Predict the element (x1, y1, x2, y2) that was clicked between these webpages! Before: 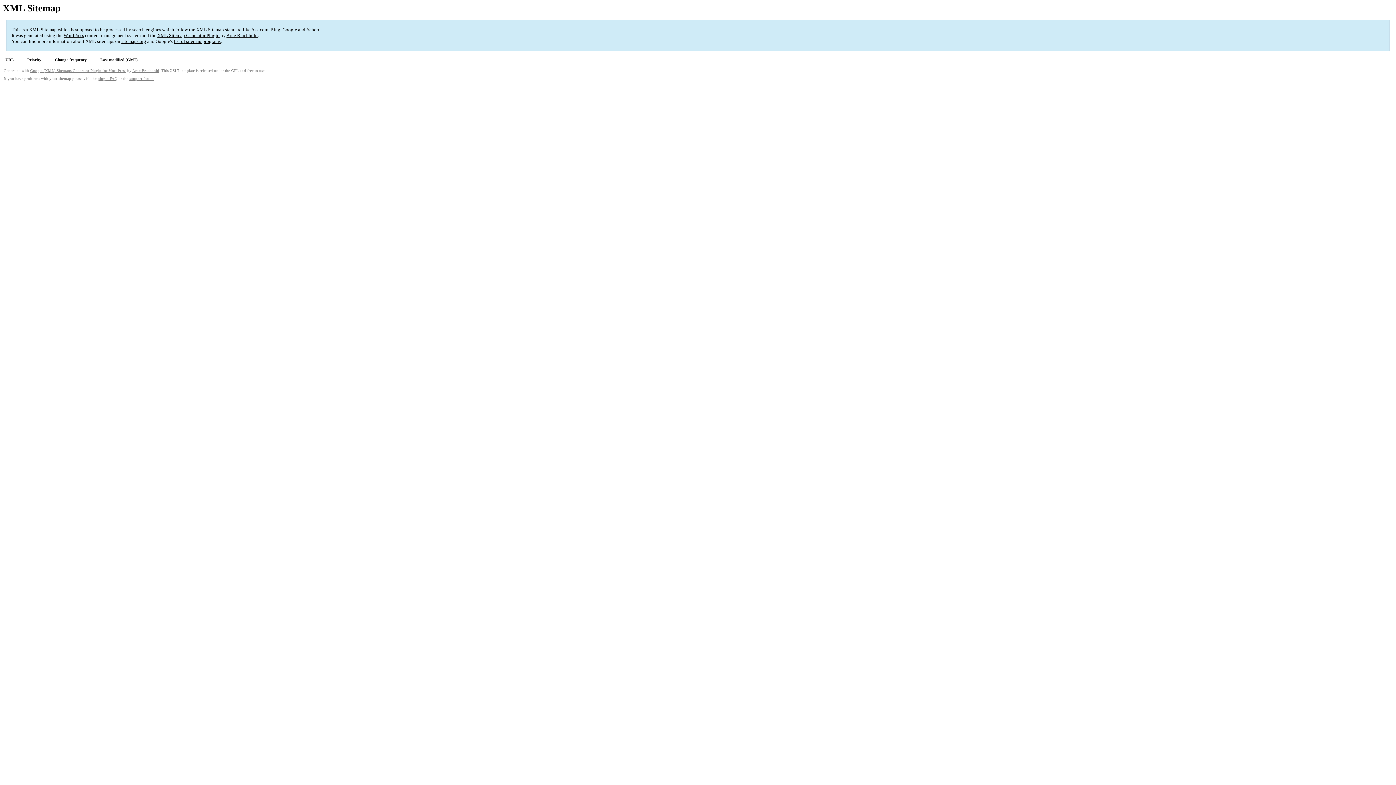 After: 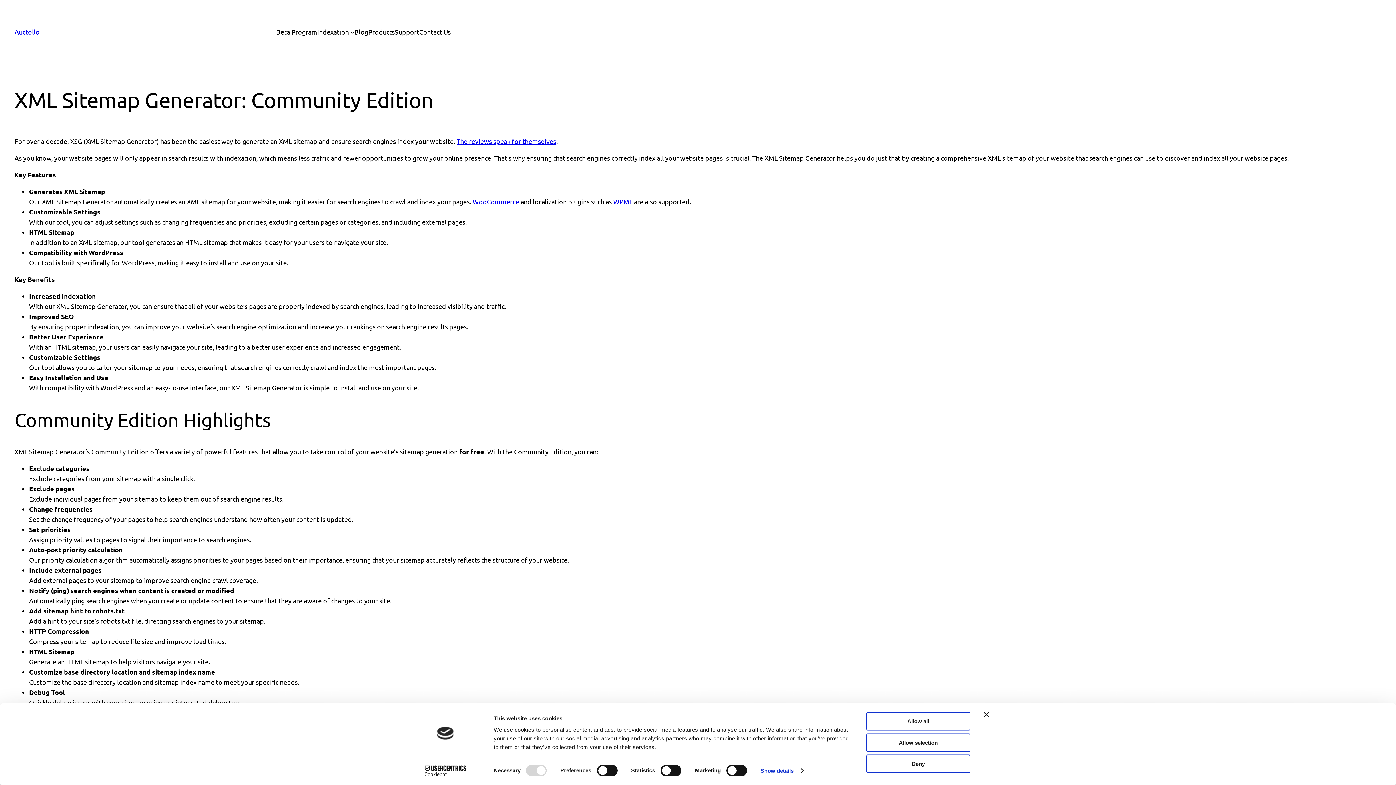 Action: label: Google (XML) Sitemaps Generator Plugin for WordPress bbox: (30, 68, 126, 72)